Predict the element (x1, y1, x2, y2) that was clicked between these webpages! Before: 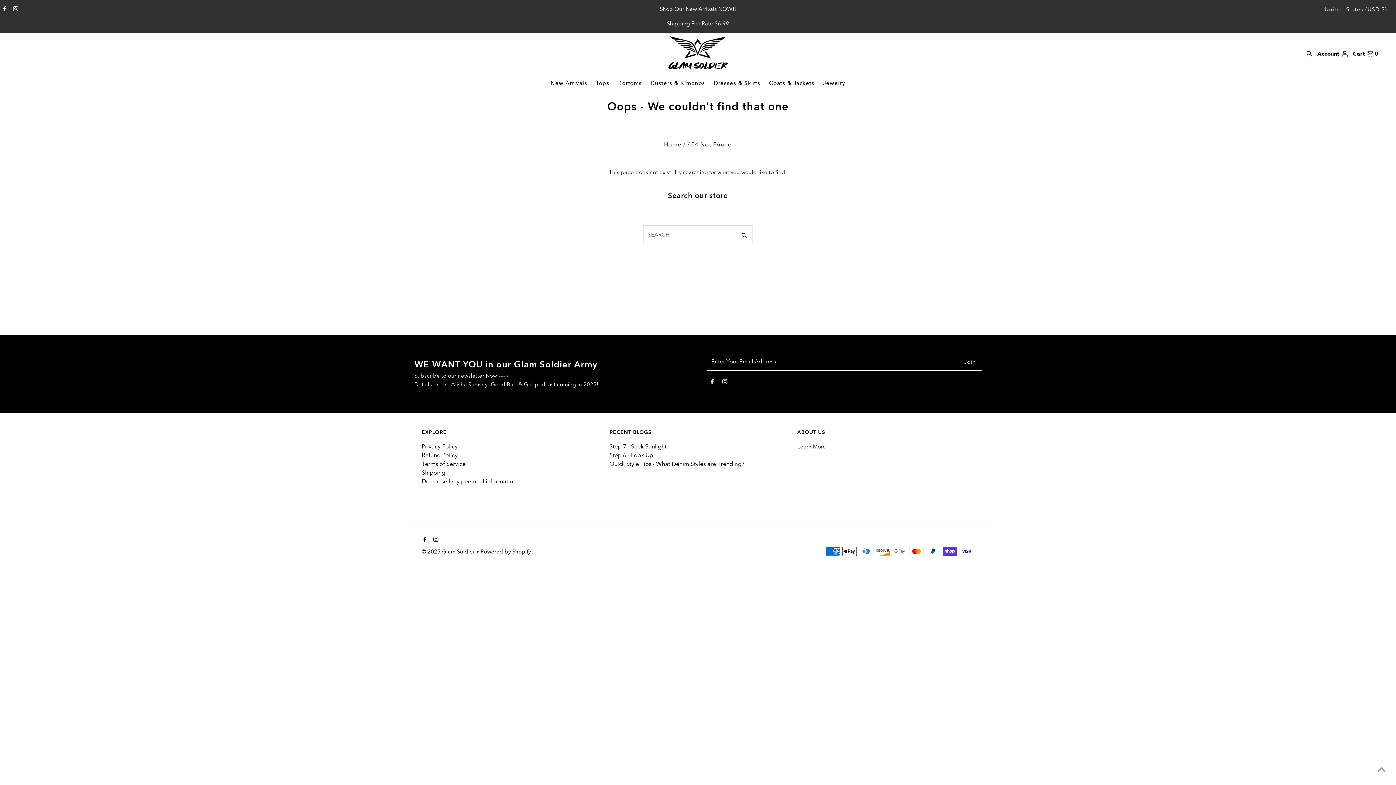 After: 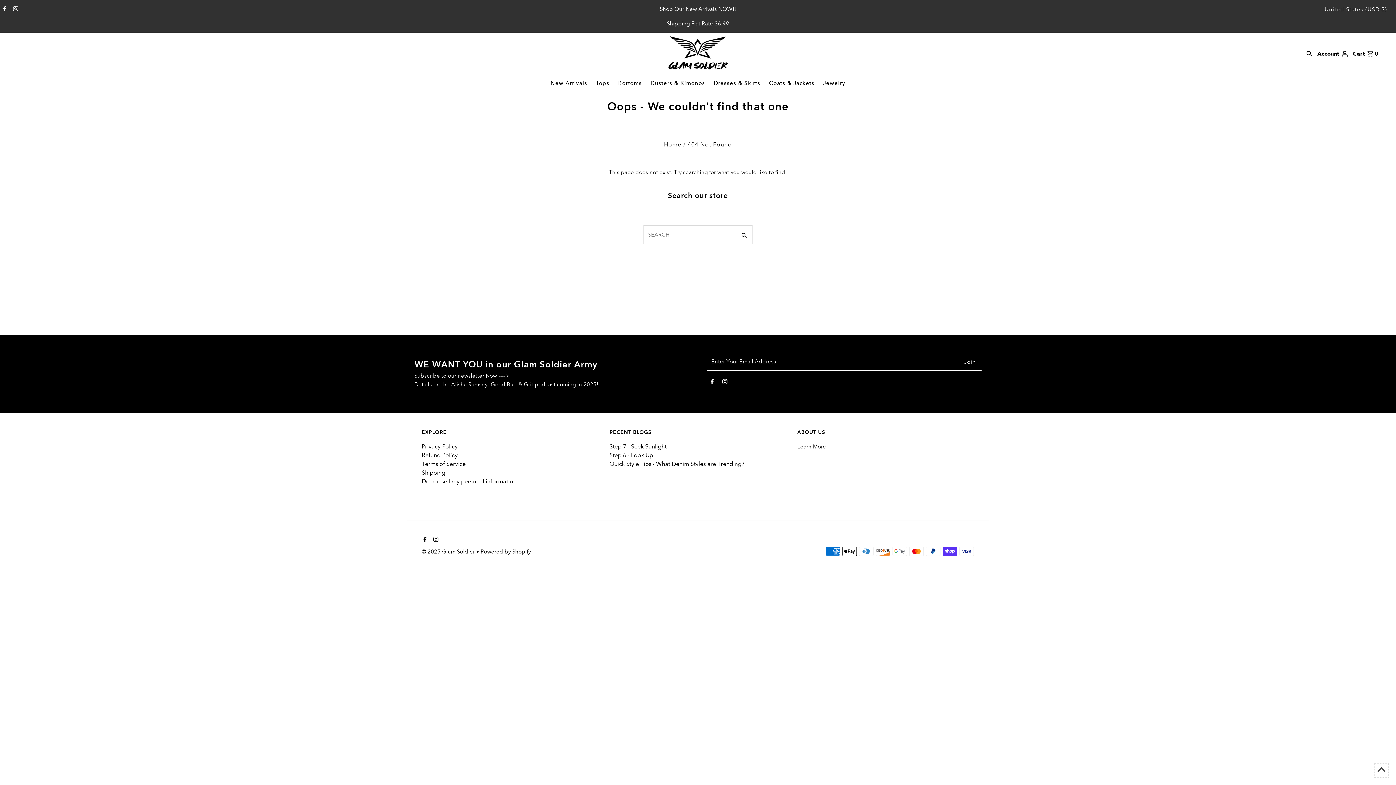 Action: bbox: (1374, 763, 1389, 778) label: Scroll to top